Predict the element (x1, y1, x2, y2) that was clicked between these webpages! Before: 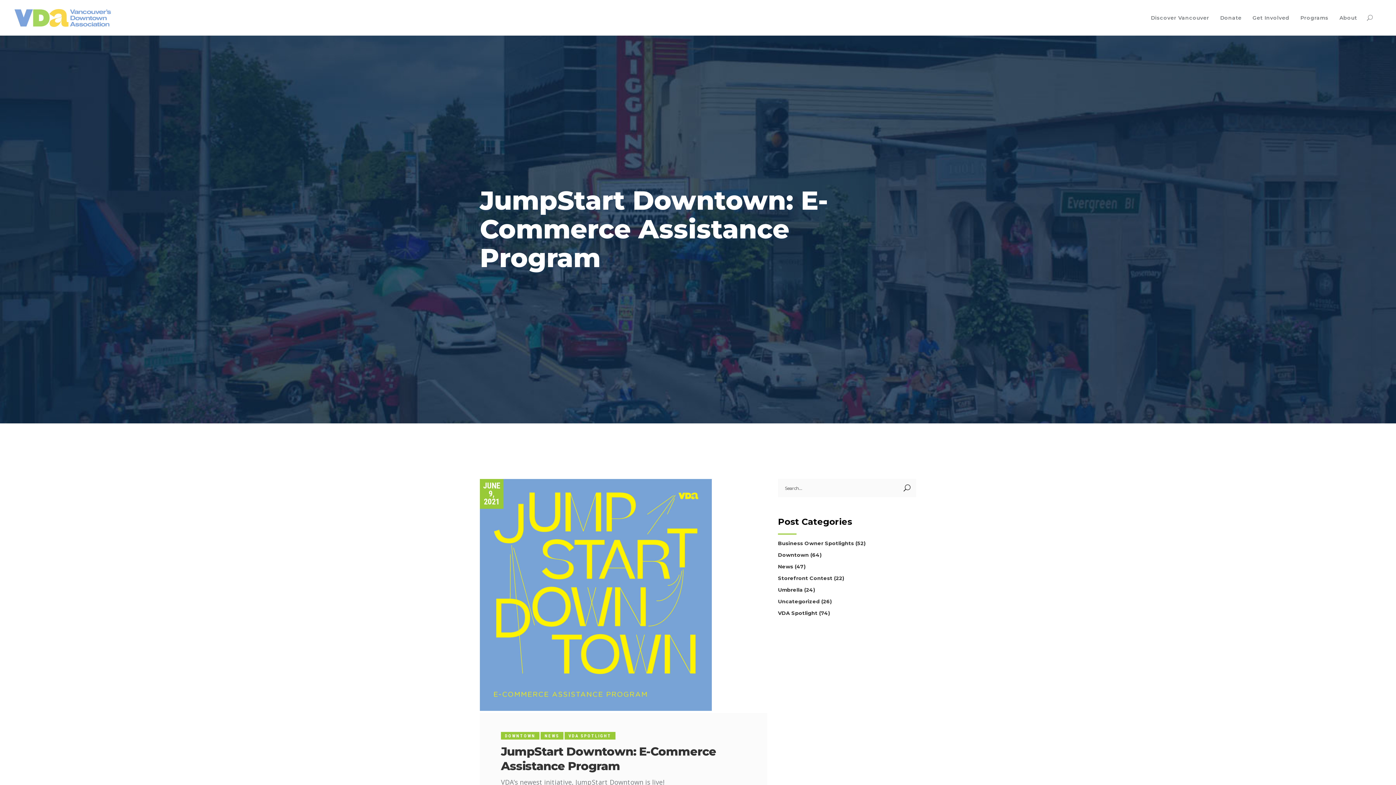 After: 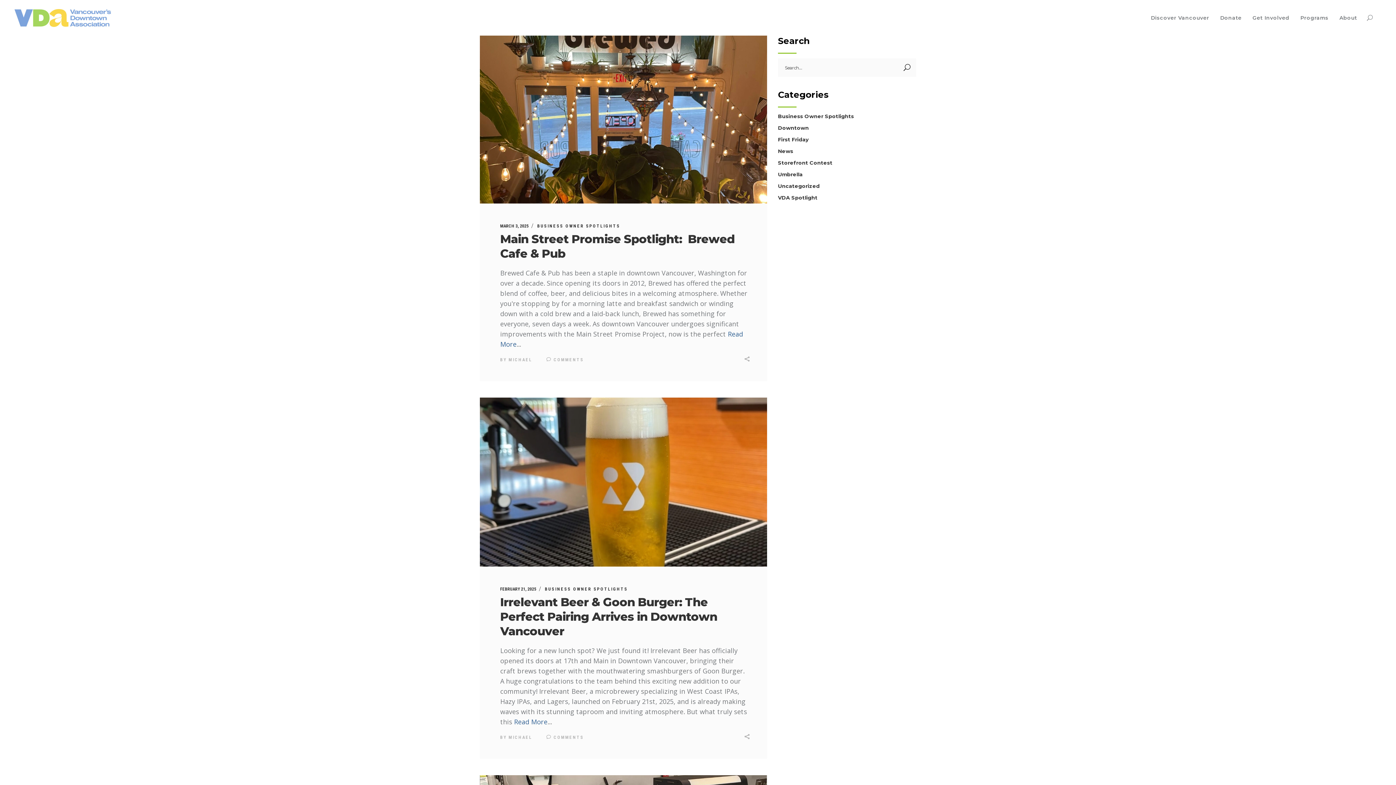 Action: label: Business Owner Spotlights bbox: (778, 540, 854, 547)